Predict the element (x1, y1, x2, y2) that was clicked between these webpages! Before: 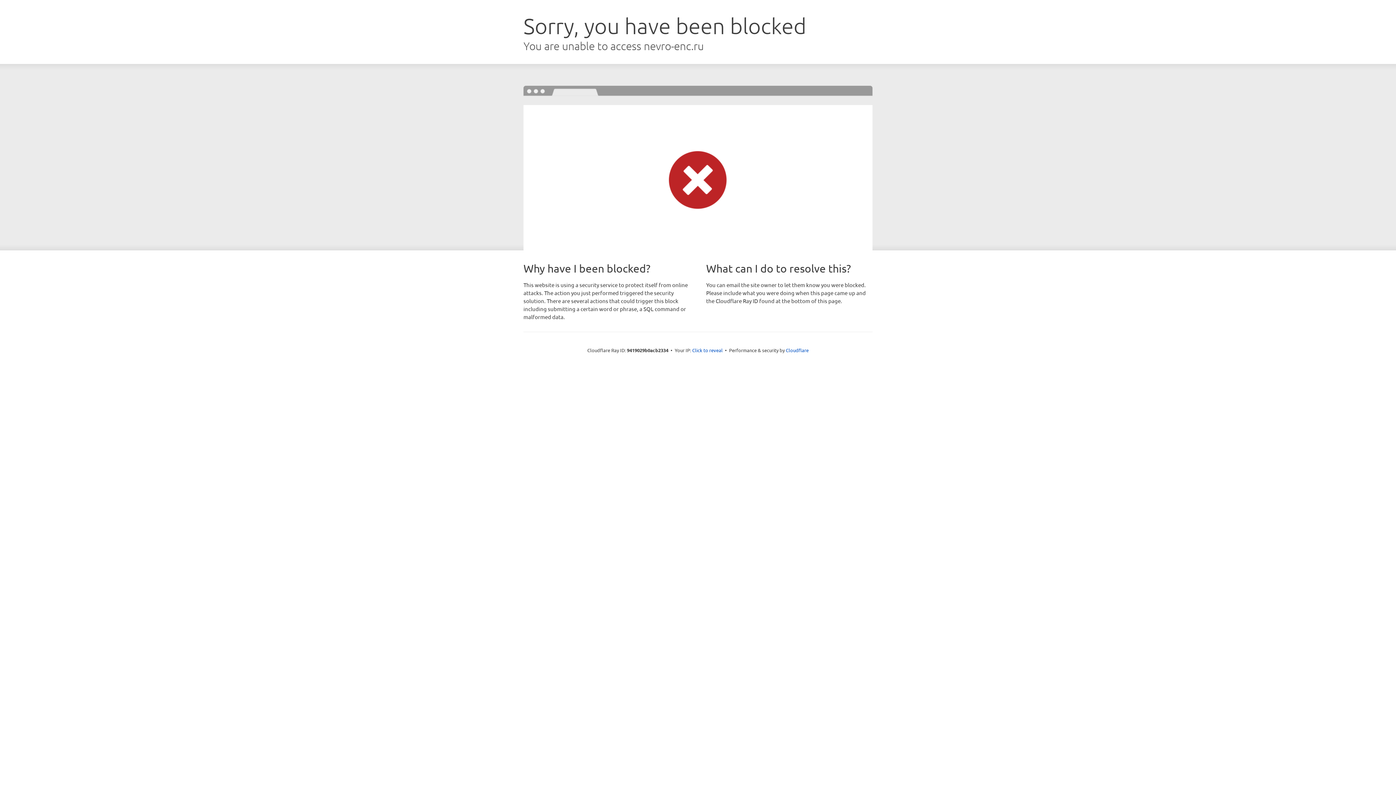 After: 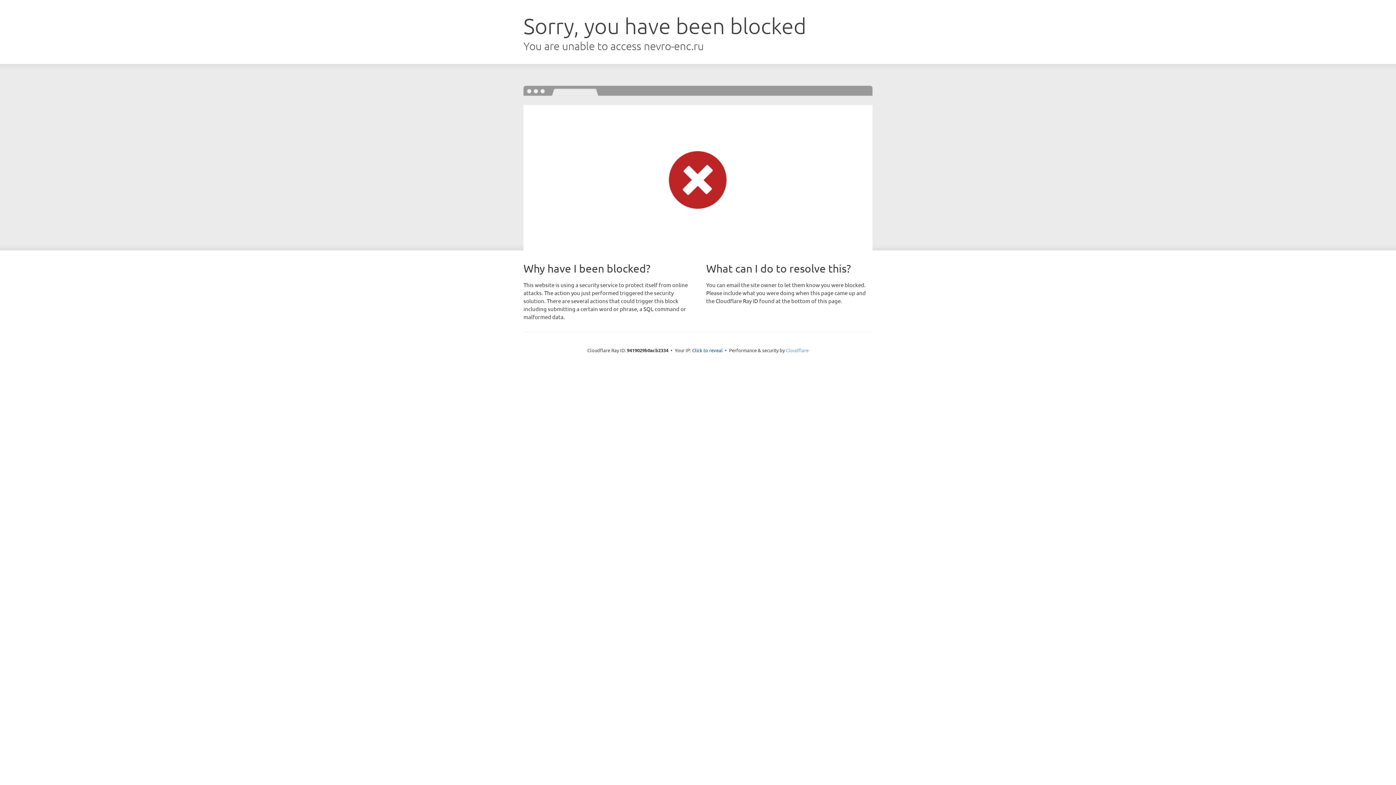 Action: label: Cloudflare bbox: (786, 347, 808, 353)